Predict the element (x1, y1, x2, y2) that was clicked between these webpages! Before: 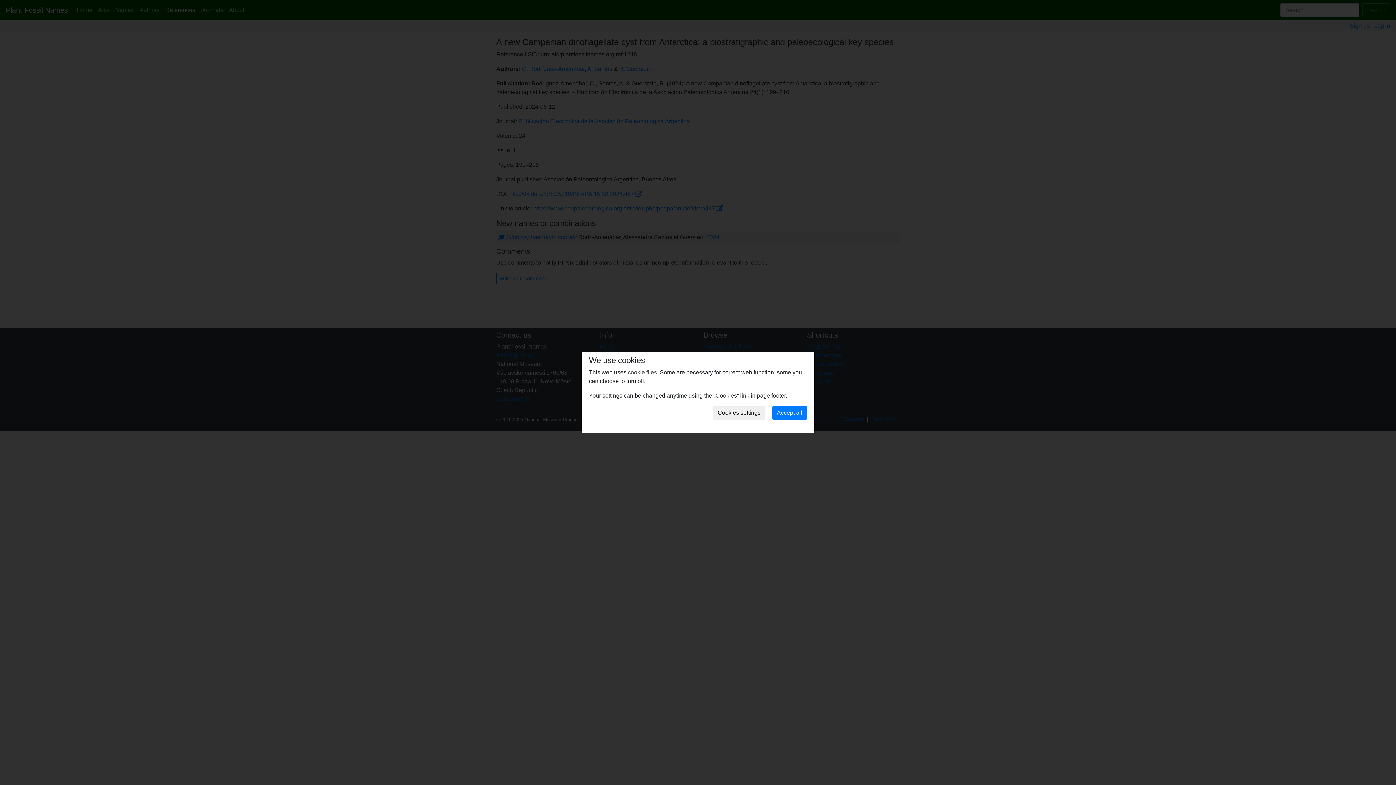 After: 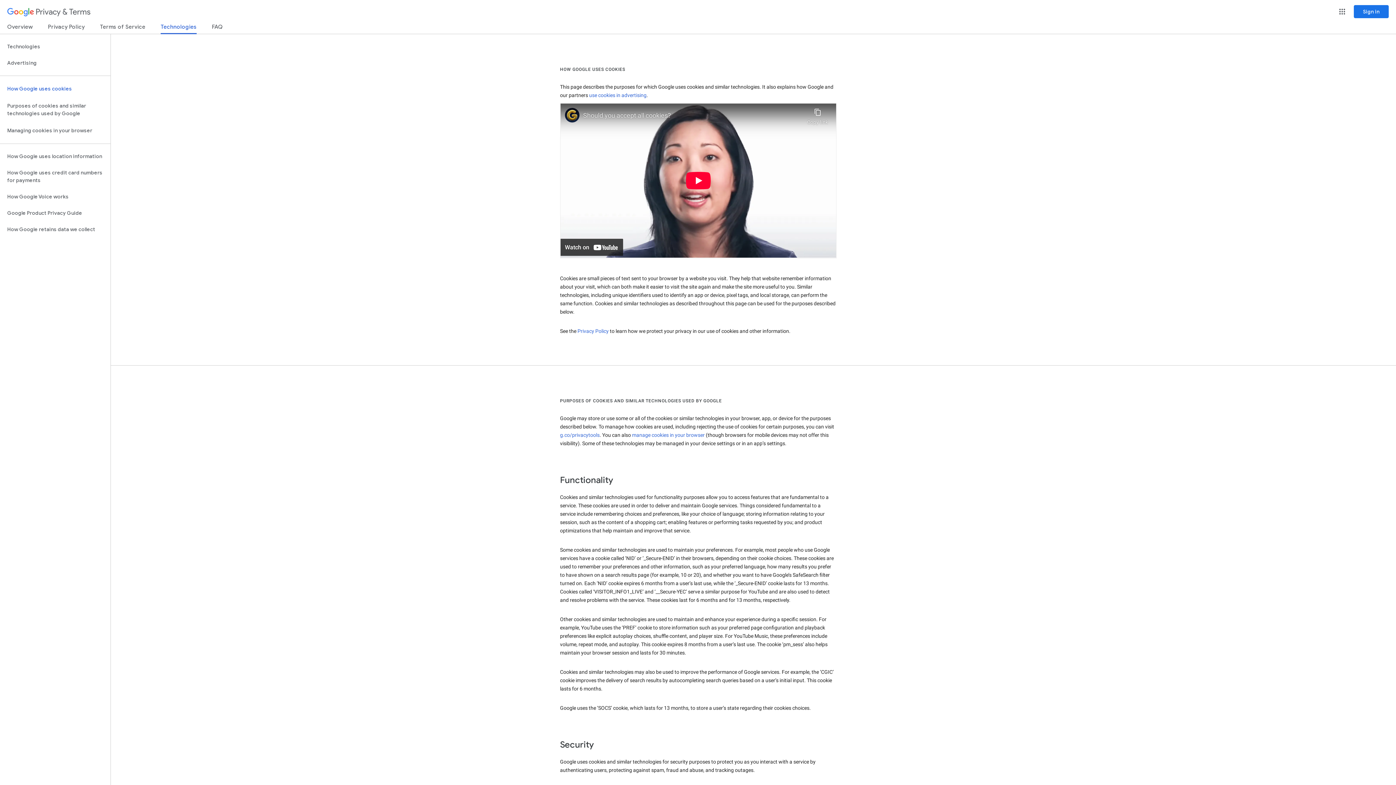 Action: label: cookie files bbox: (628, 369, 657, 375)